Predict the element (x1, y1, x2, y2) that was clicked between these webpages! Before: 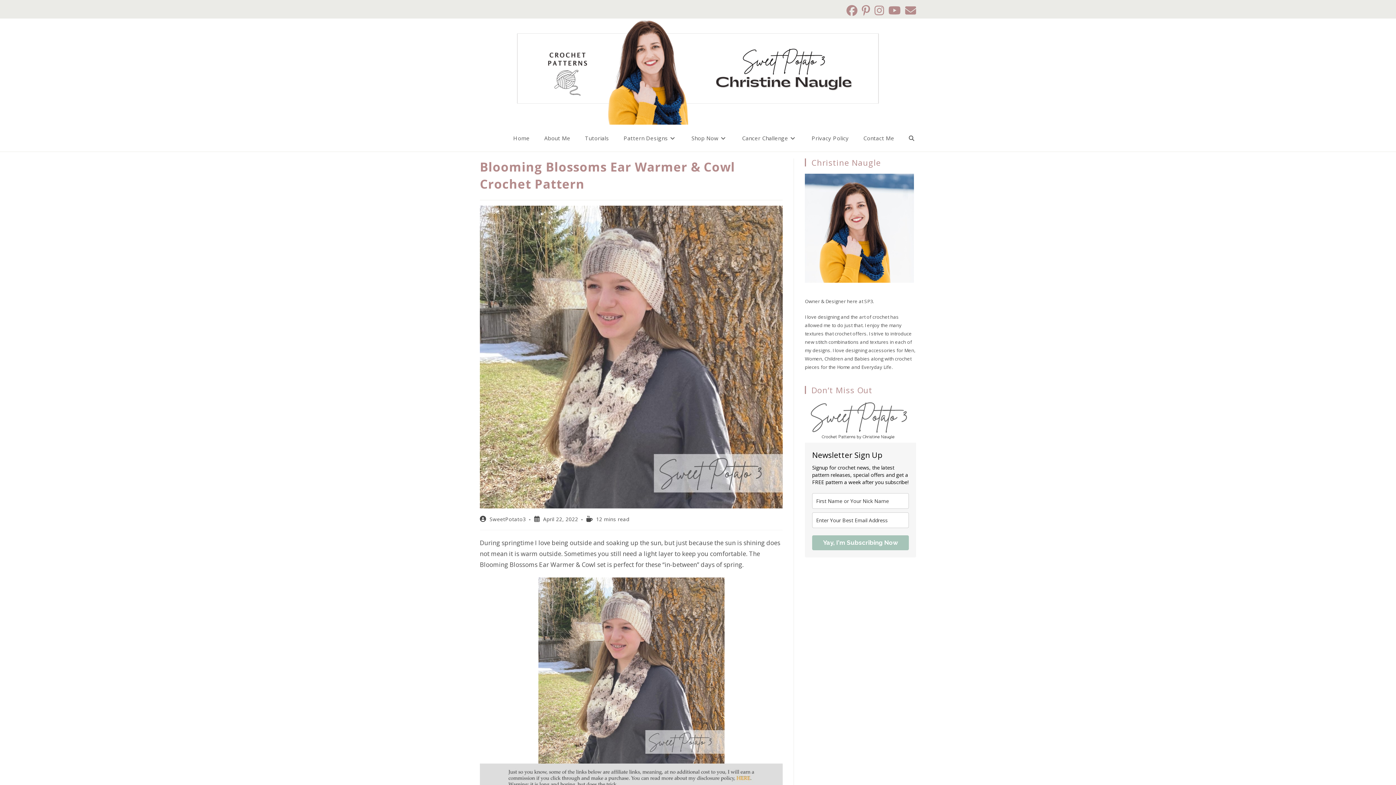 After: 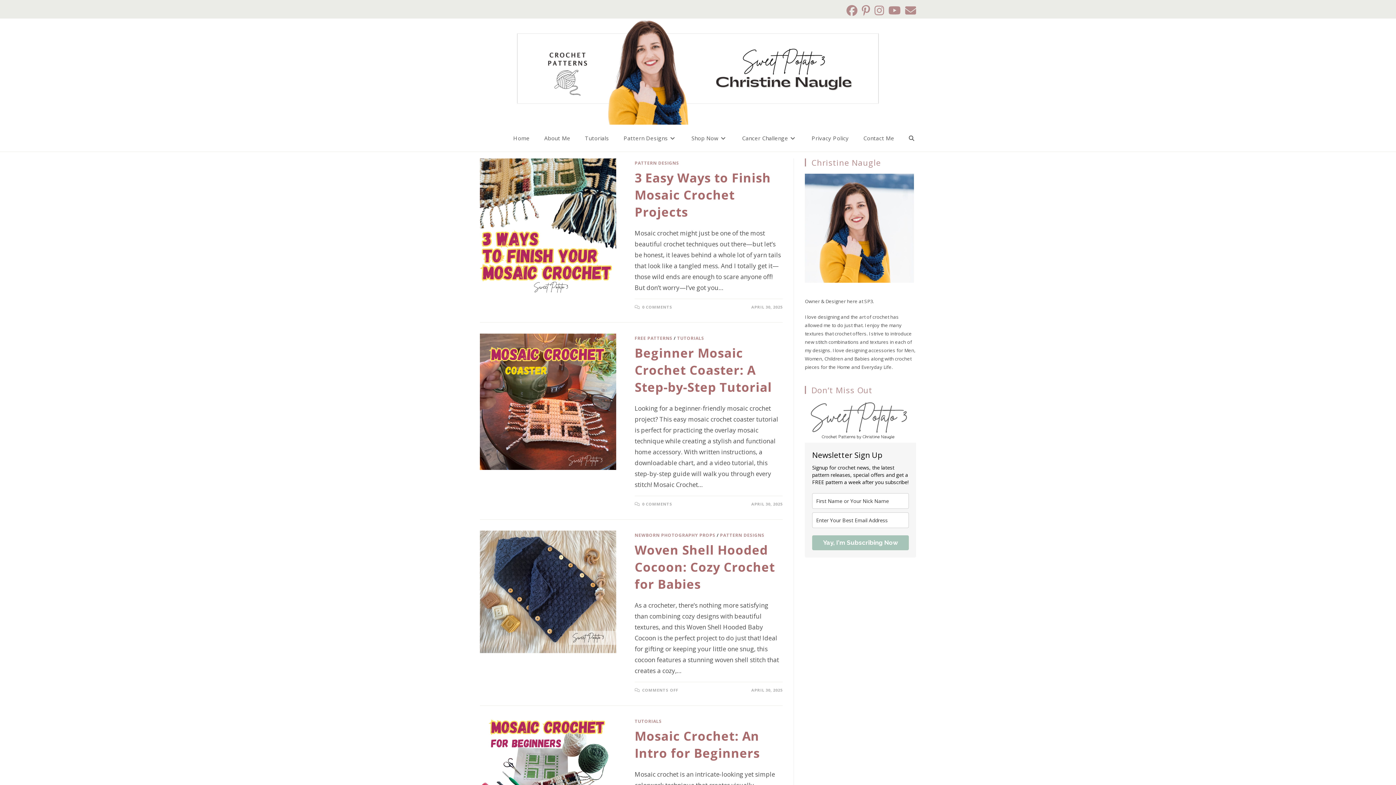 Action: bbox: (480, 66, 916, 75)